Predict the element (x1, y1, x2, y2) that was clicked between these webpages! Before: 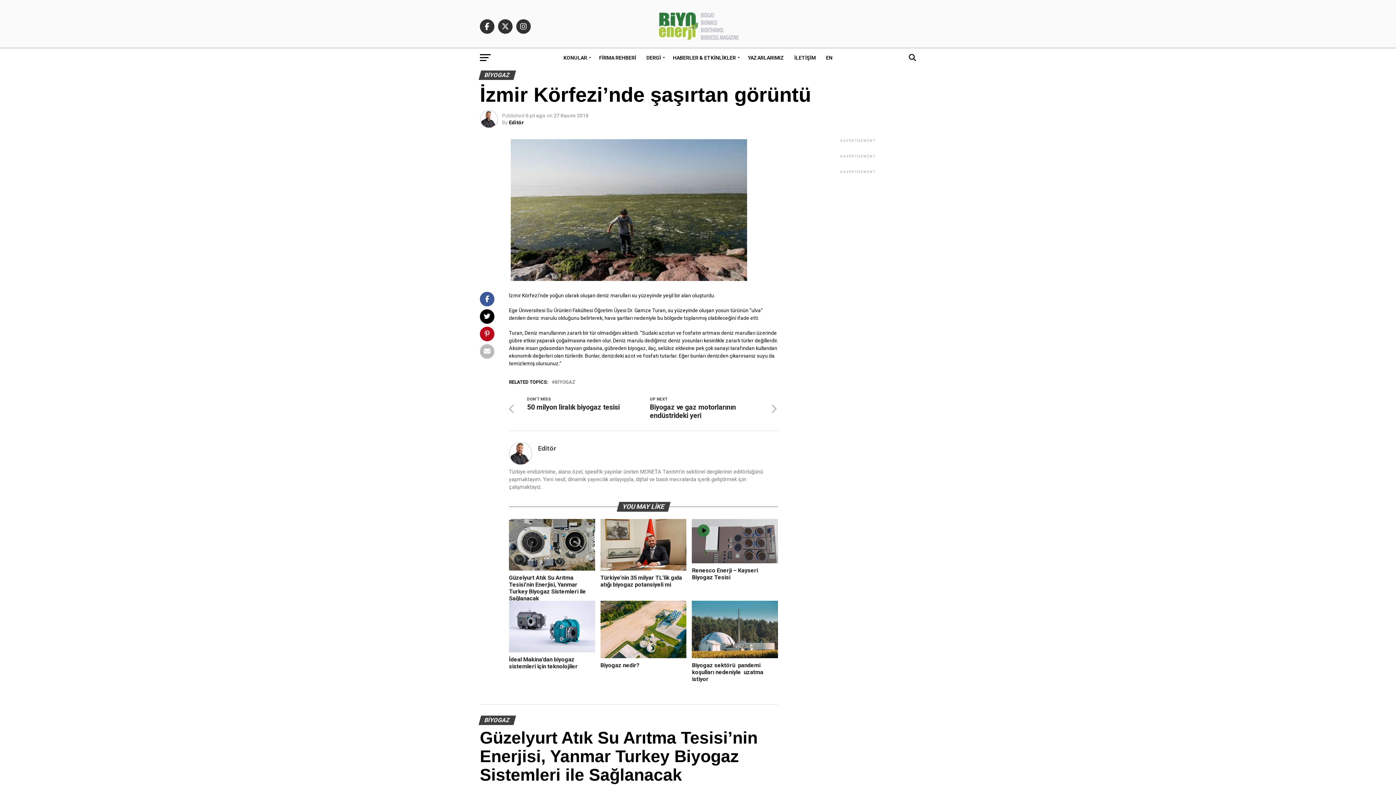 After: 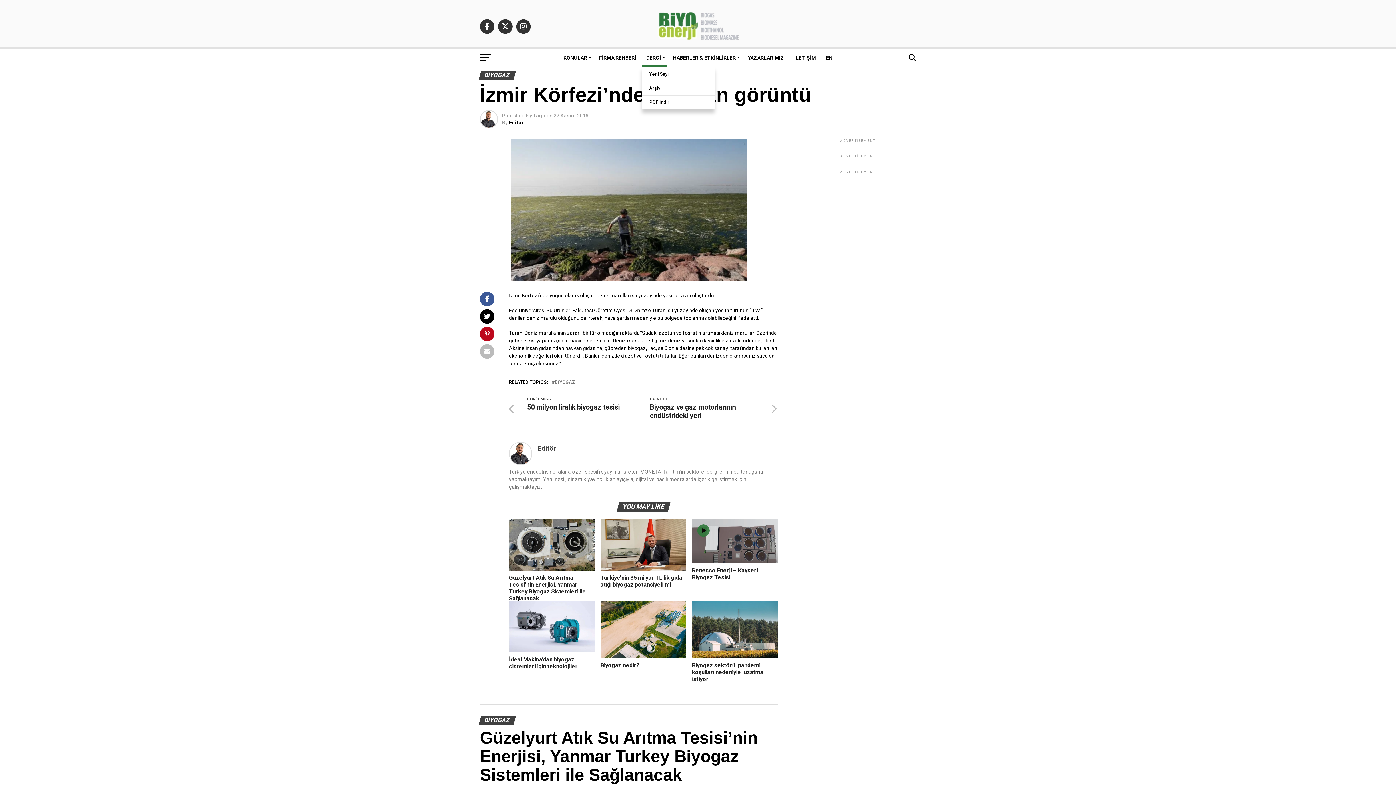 Action: label: DERGİ bbox: (642, 48, 667, 66)